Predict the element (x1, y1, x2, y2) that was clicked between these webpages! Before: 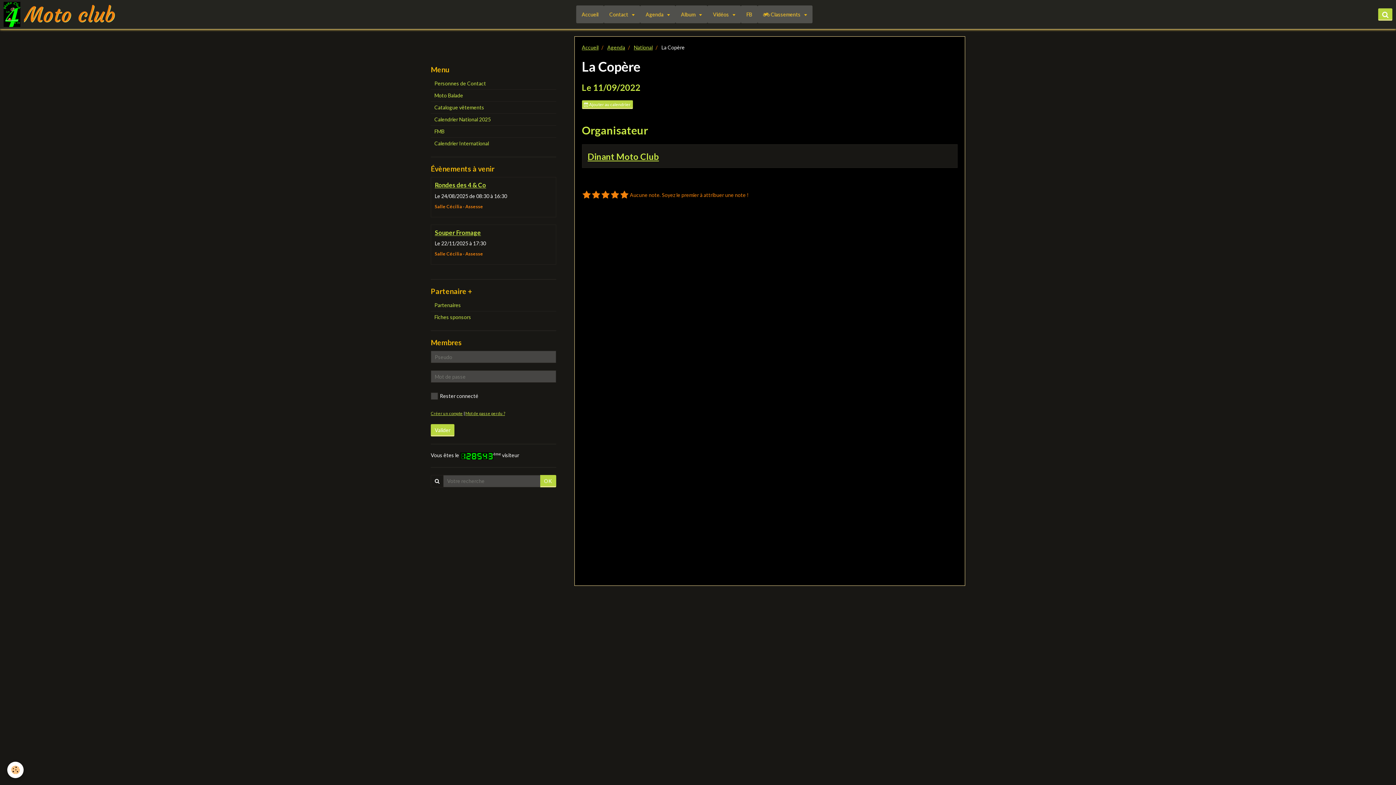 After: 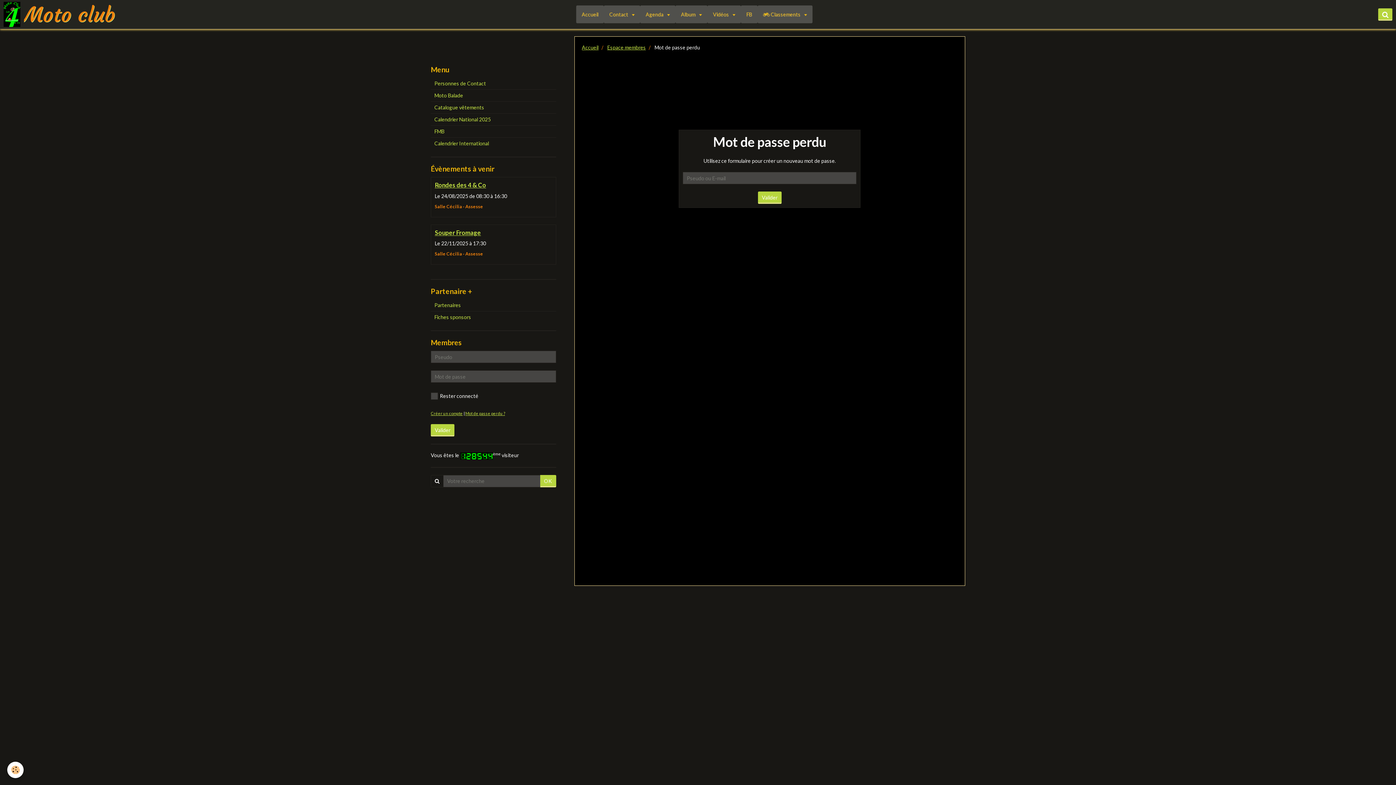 Action: bbox: (465, 411, 505, 416) label: Mot de passe perdu ?